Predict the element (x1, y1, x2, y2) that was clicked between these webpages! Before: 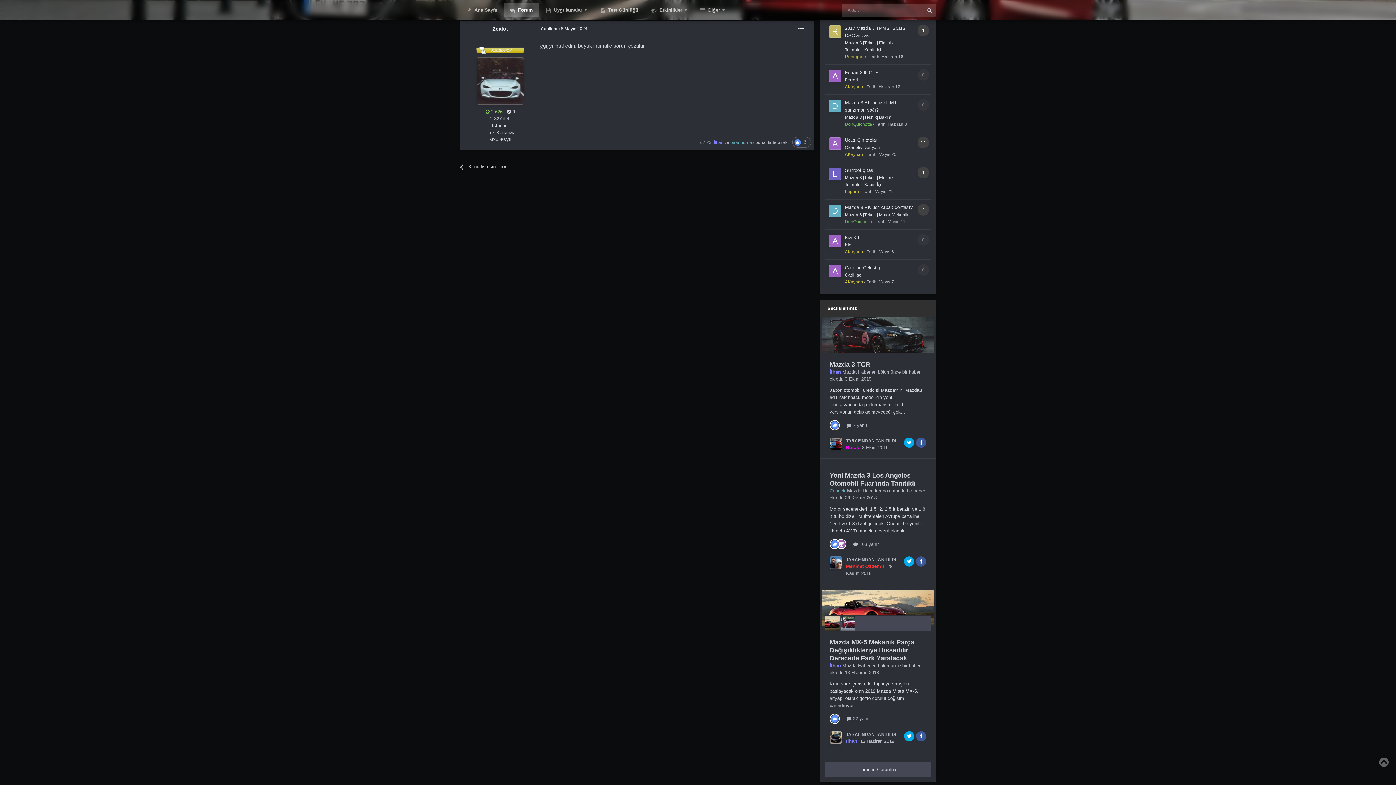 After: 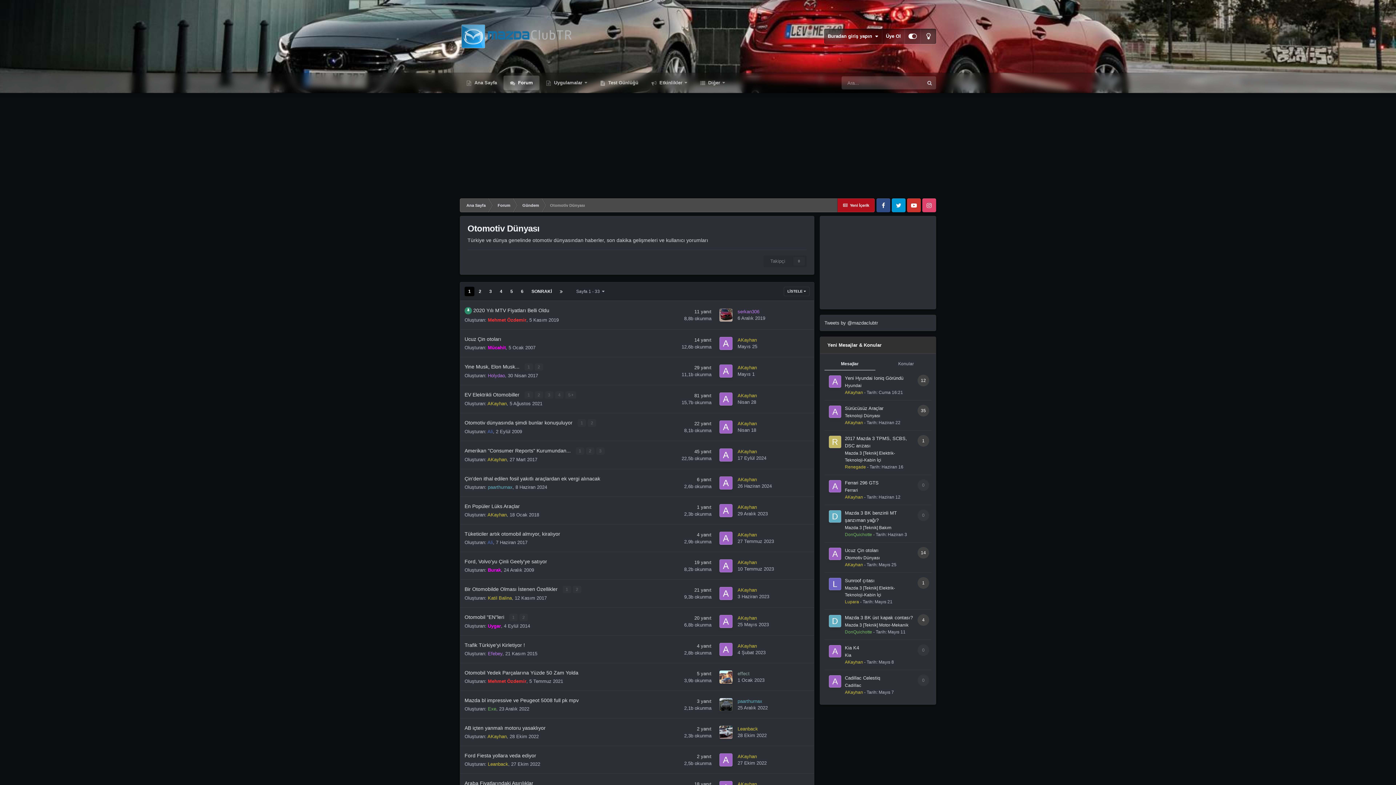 Action: bbox: (845, 145, 880, 150) label: Otomotiv Dünyası